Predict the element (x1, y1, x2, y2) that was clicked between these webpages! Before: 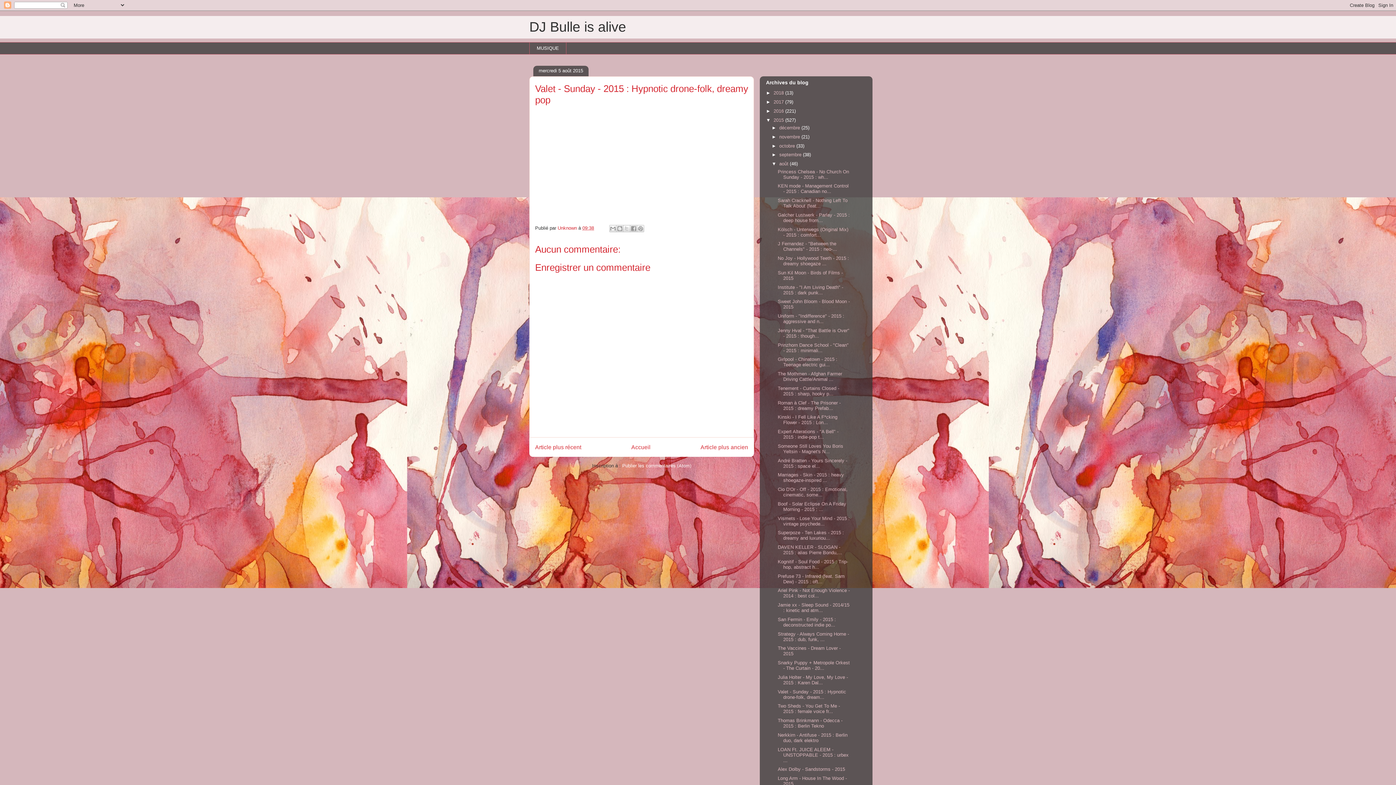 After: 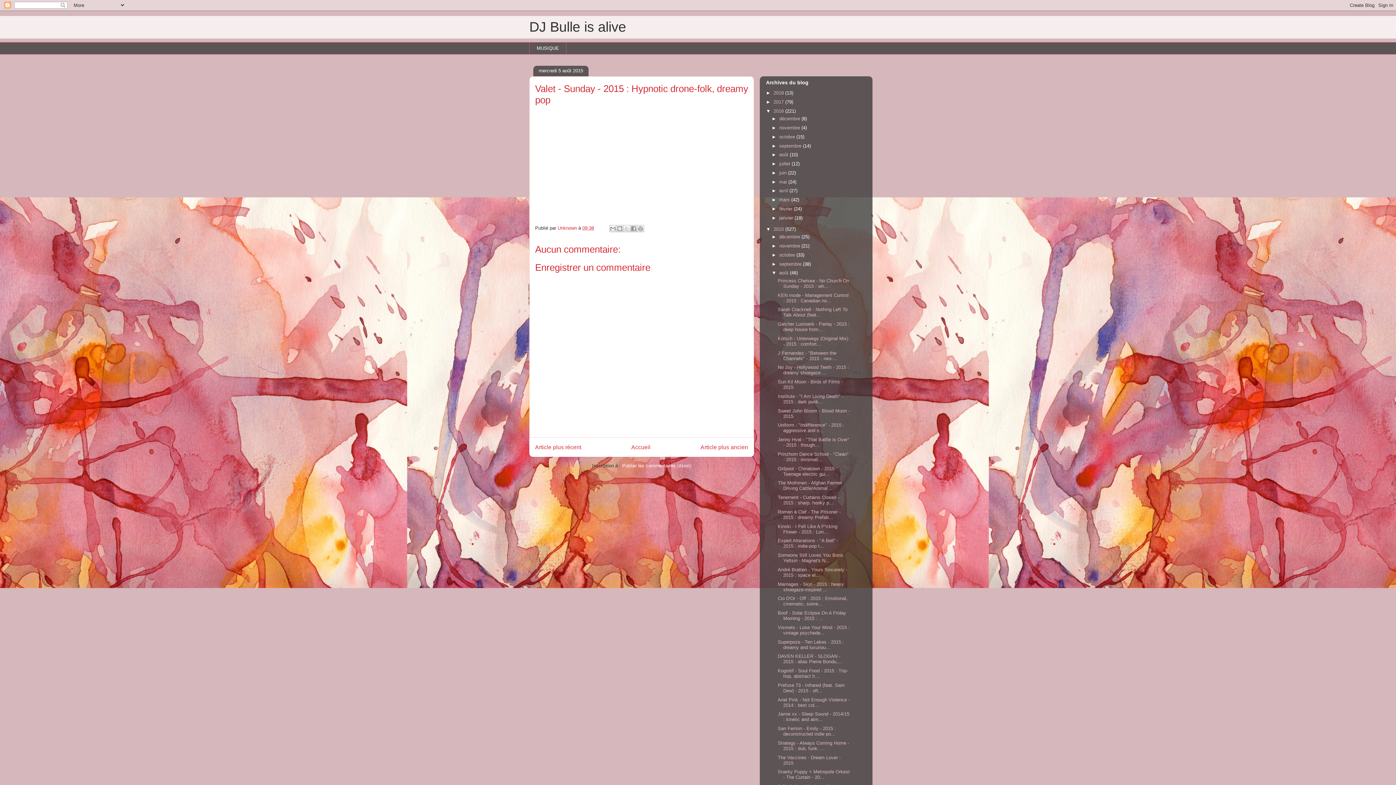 Action: label: ►   bbox: (766, 108, 773, 113)